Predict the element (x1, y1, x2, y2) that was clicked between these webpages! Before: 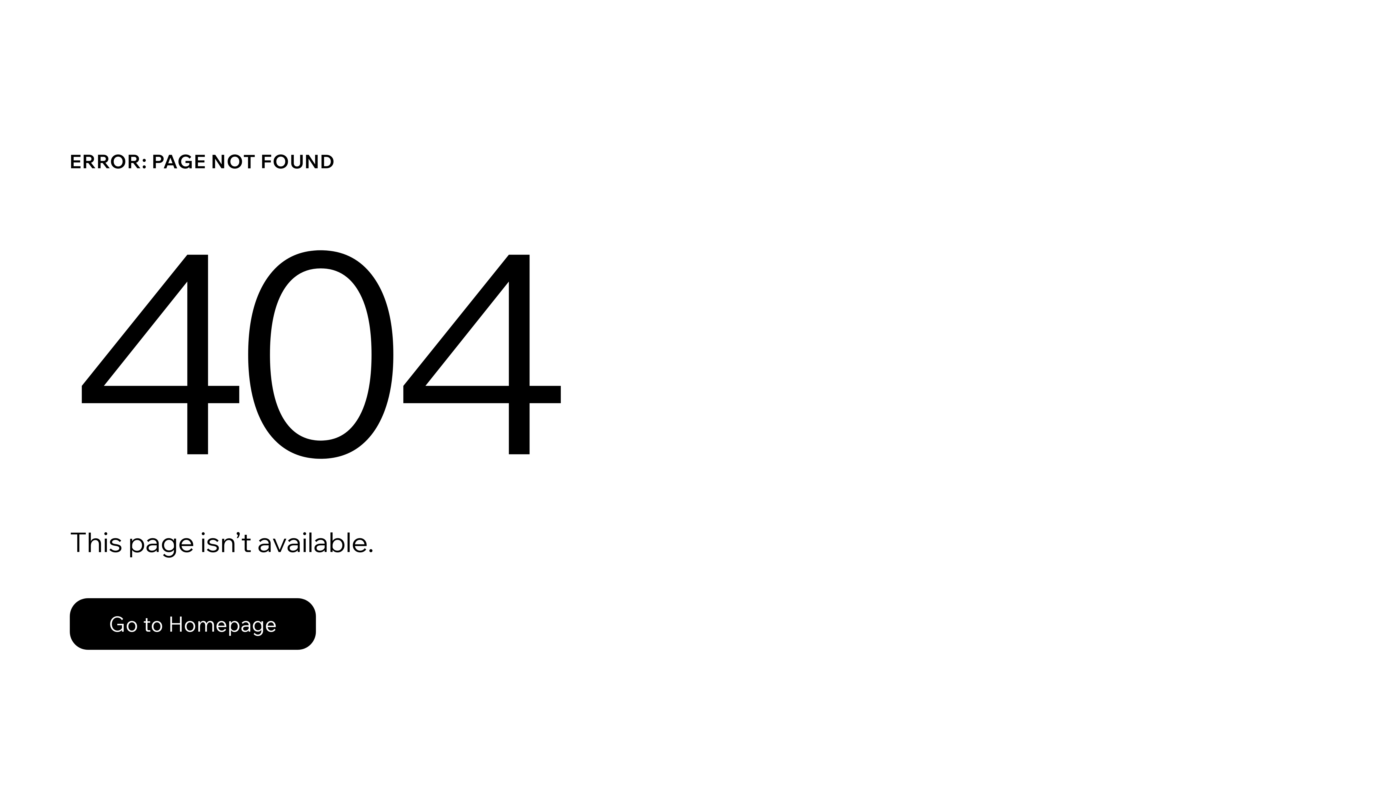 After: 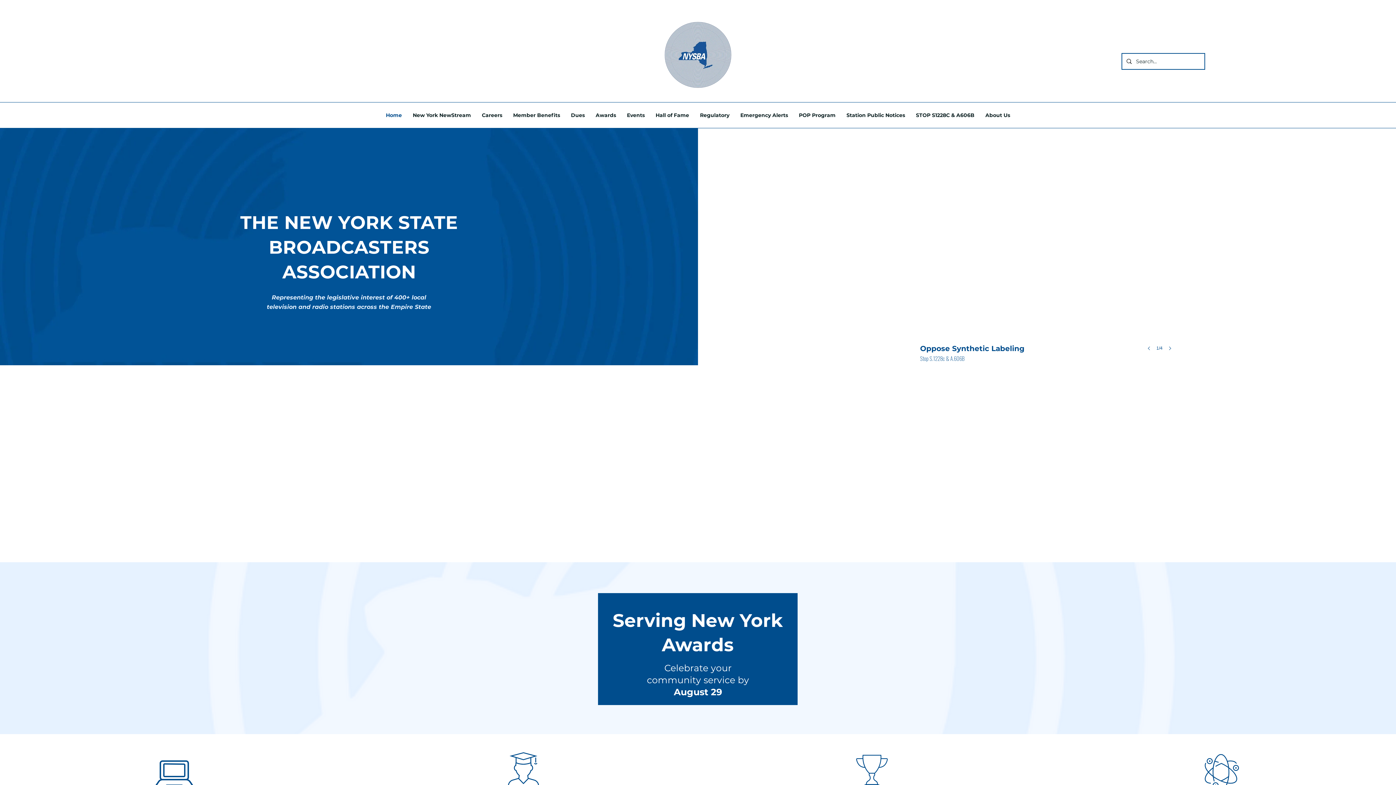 Action: label: Go to Homepage bbox: (69, 582, 768, 659)